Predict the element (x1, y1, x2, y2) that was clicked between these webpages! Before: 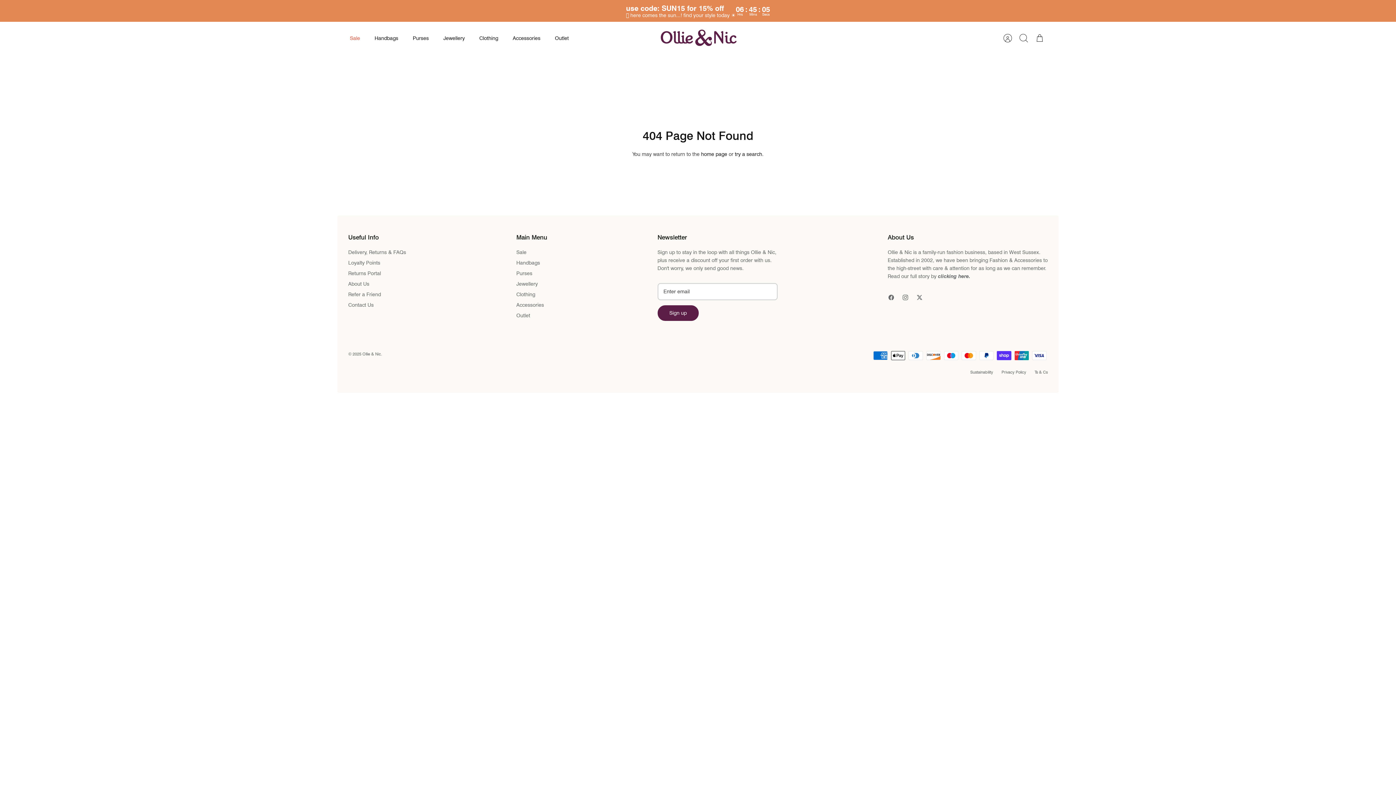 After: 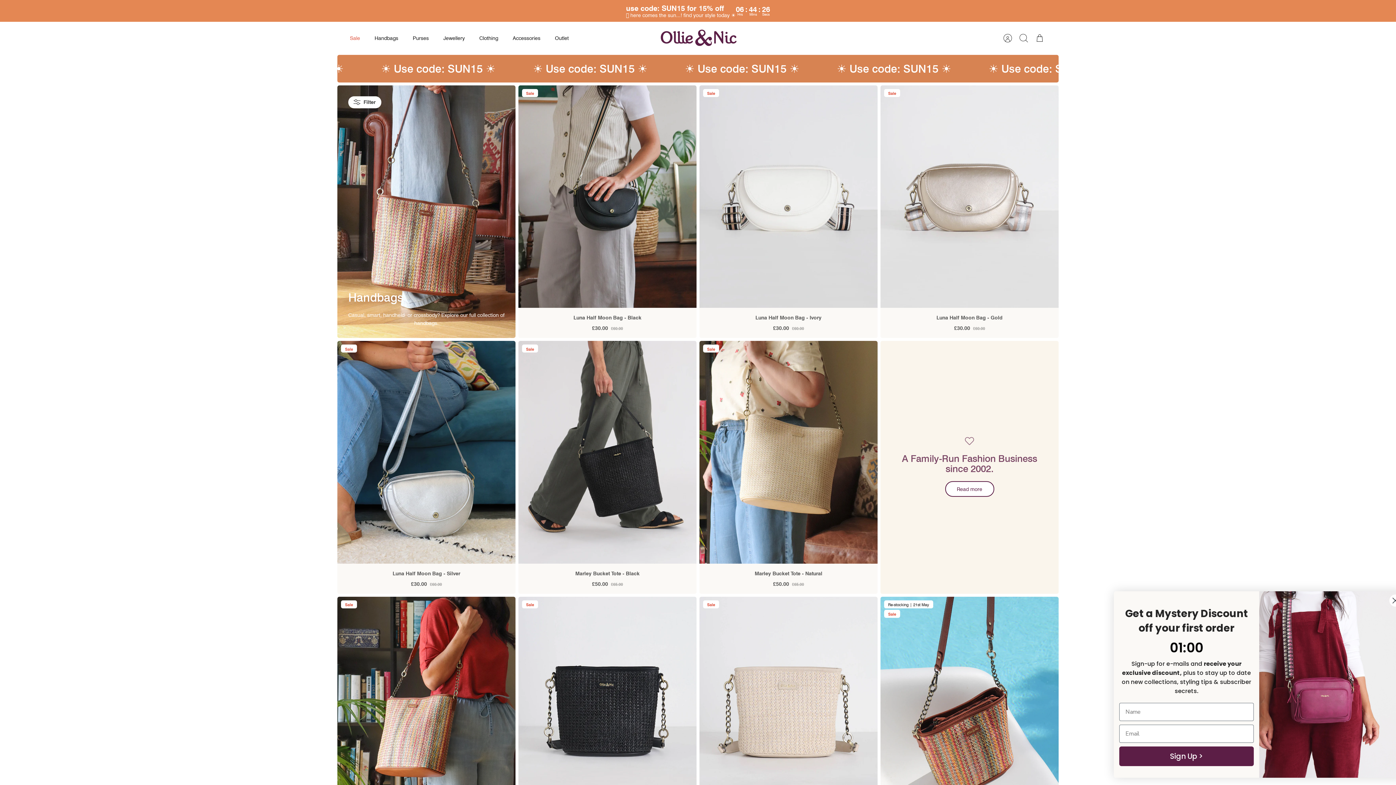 Action: bbox: (368, 32, 404, 44) label: Handbags